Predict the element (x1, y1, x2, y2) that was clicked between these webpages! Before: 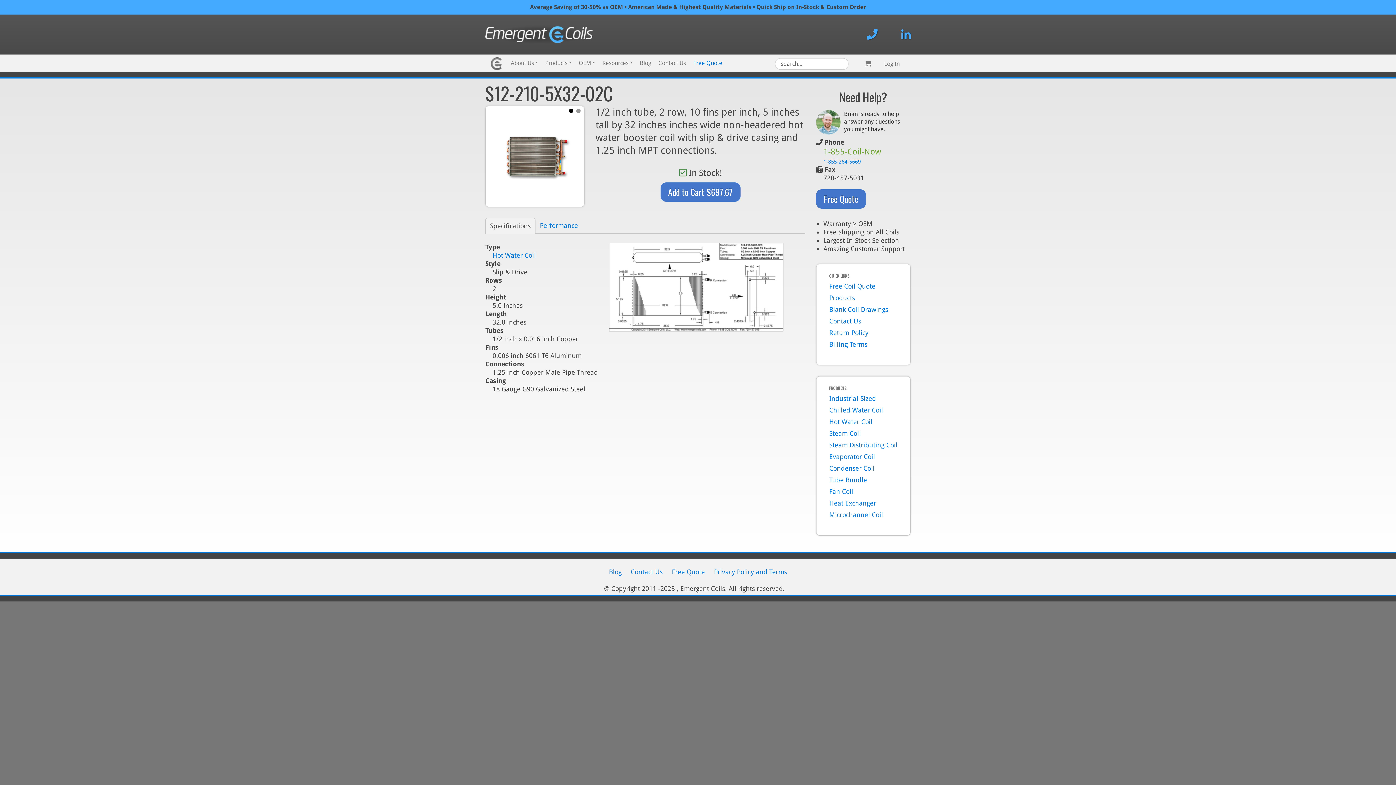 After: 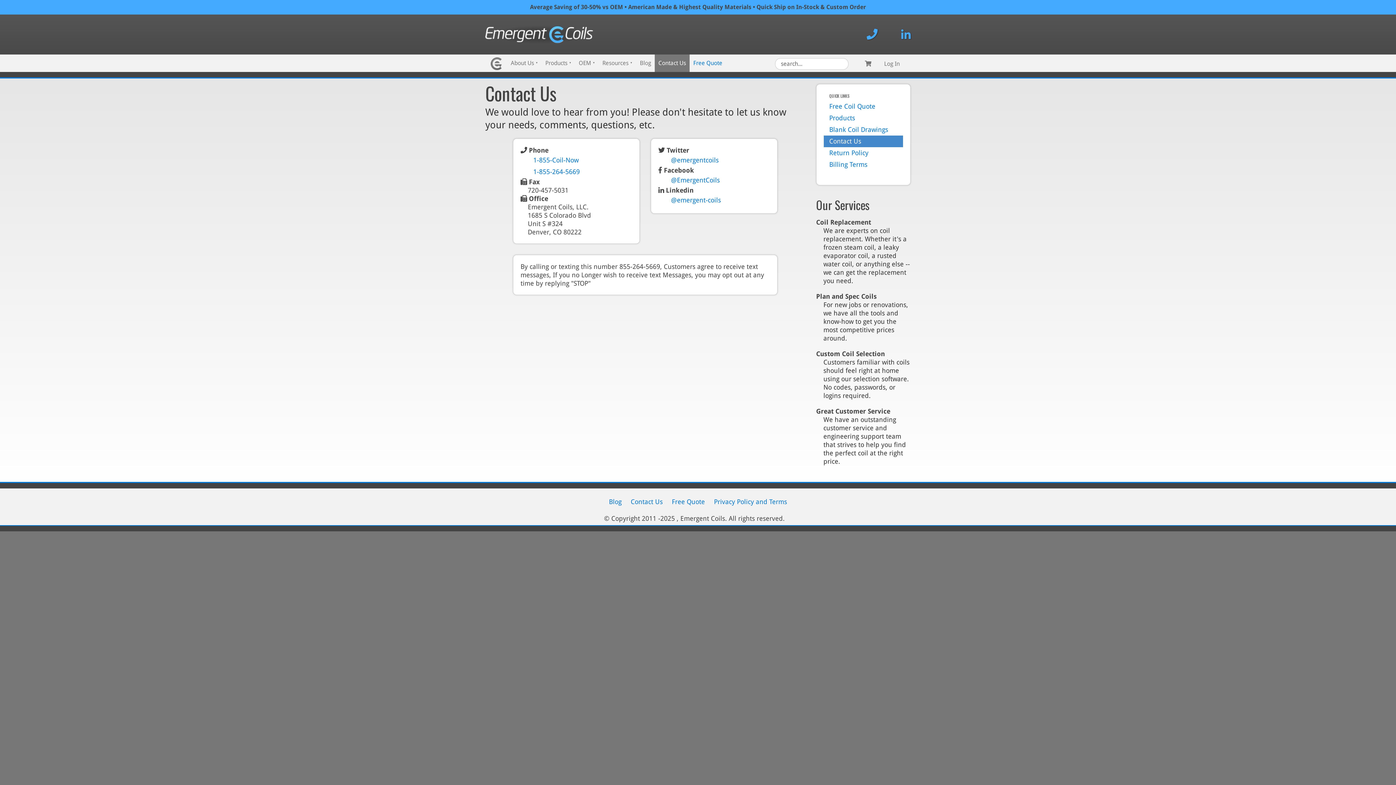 Action: bbox: (630, 568, 662, 575) label: Contact Us